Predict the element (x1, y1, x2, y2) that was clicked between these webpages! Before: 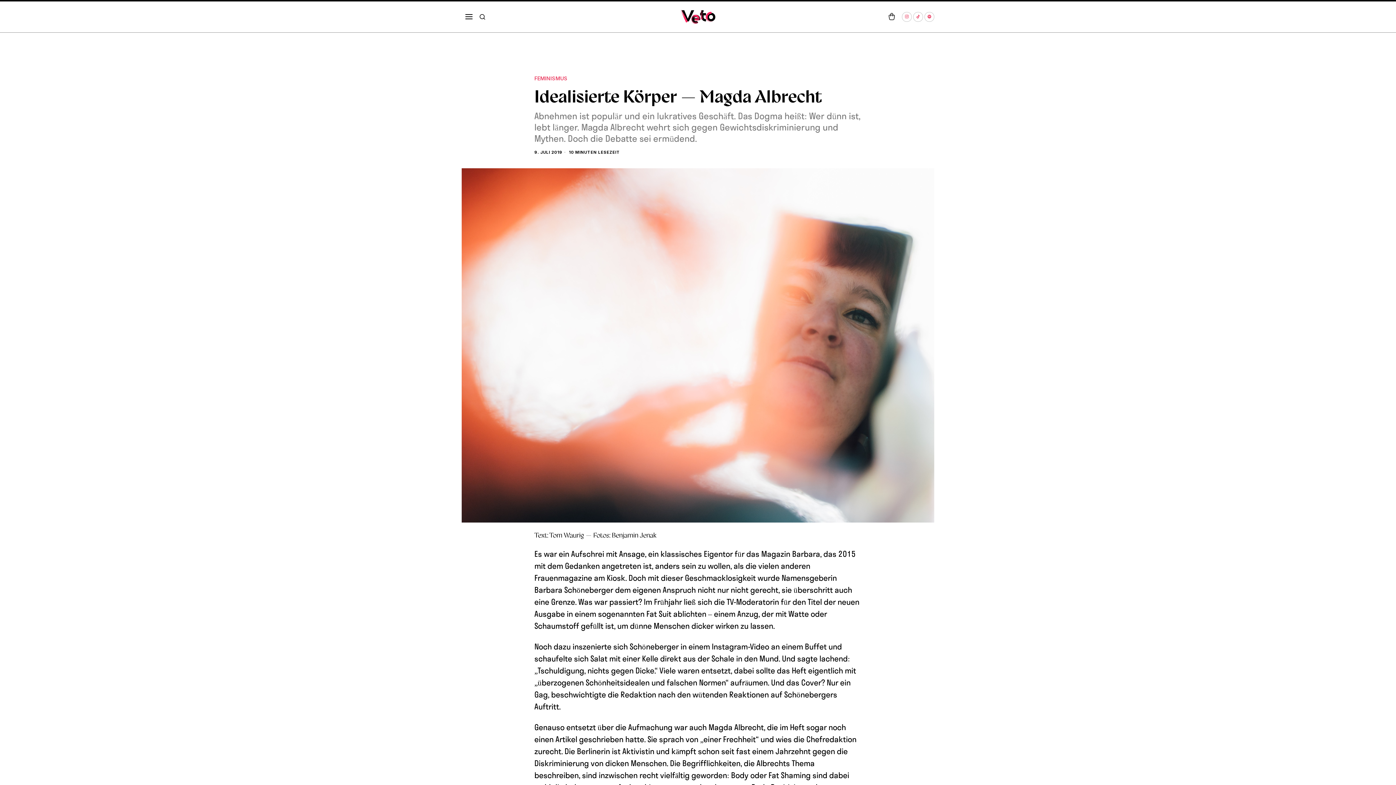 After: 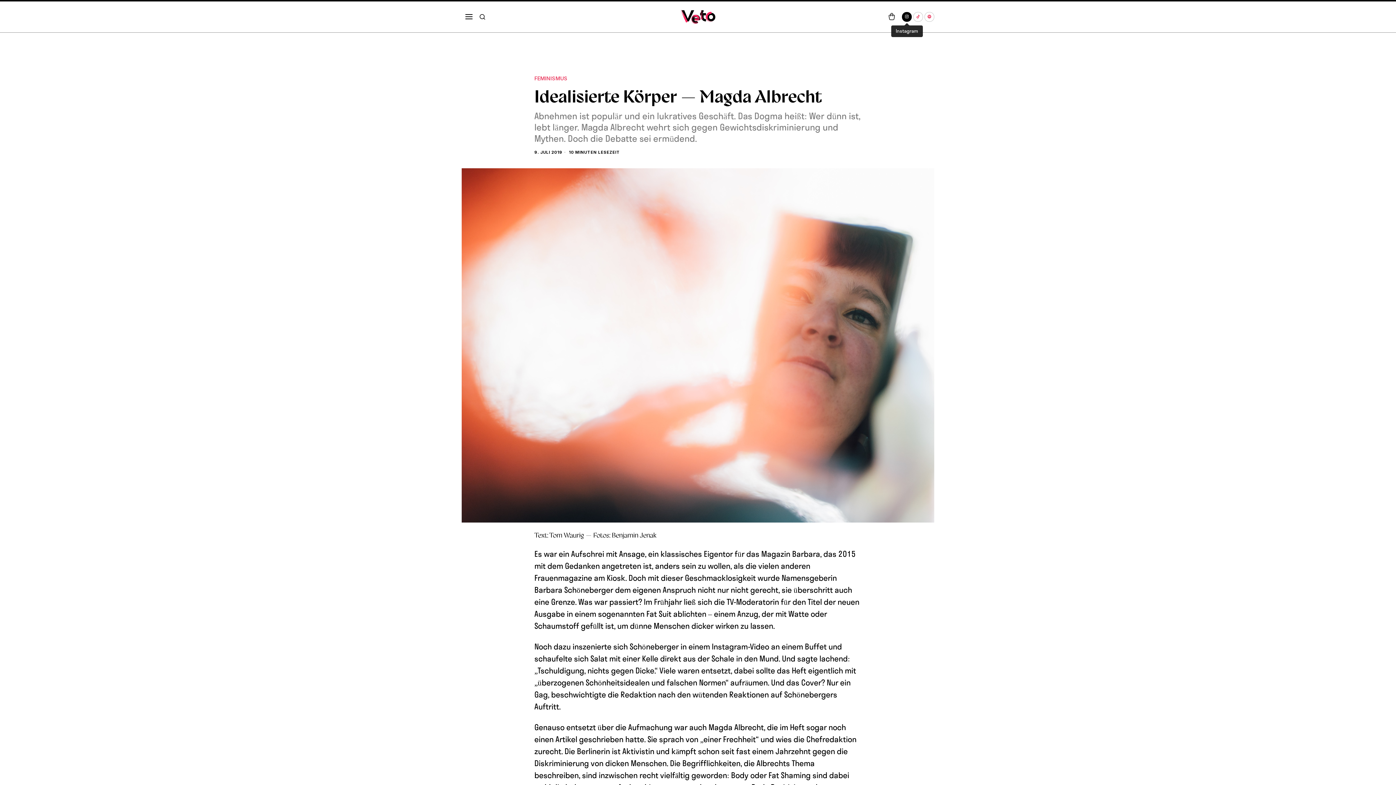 Action: label: Instagram bbox: (902, 11, 912, 21)